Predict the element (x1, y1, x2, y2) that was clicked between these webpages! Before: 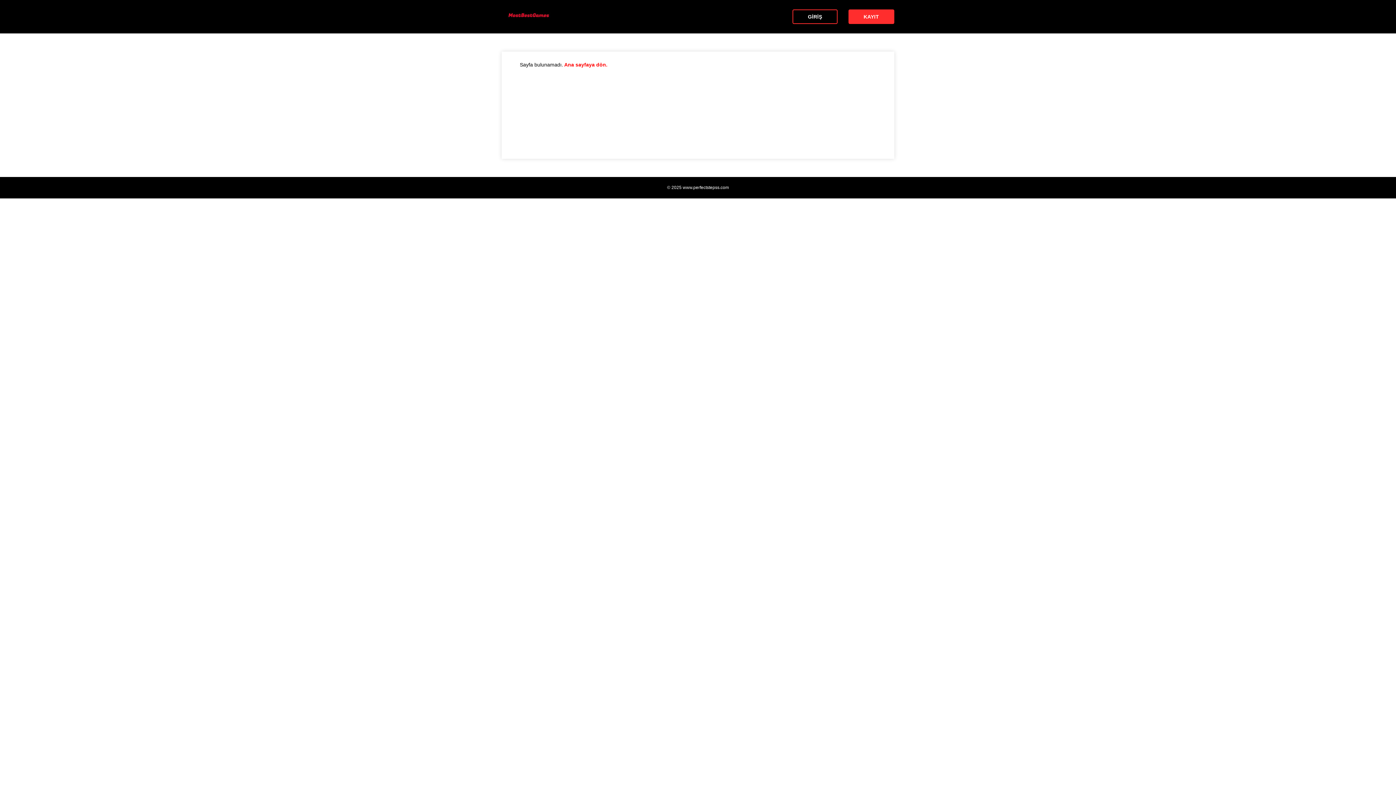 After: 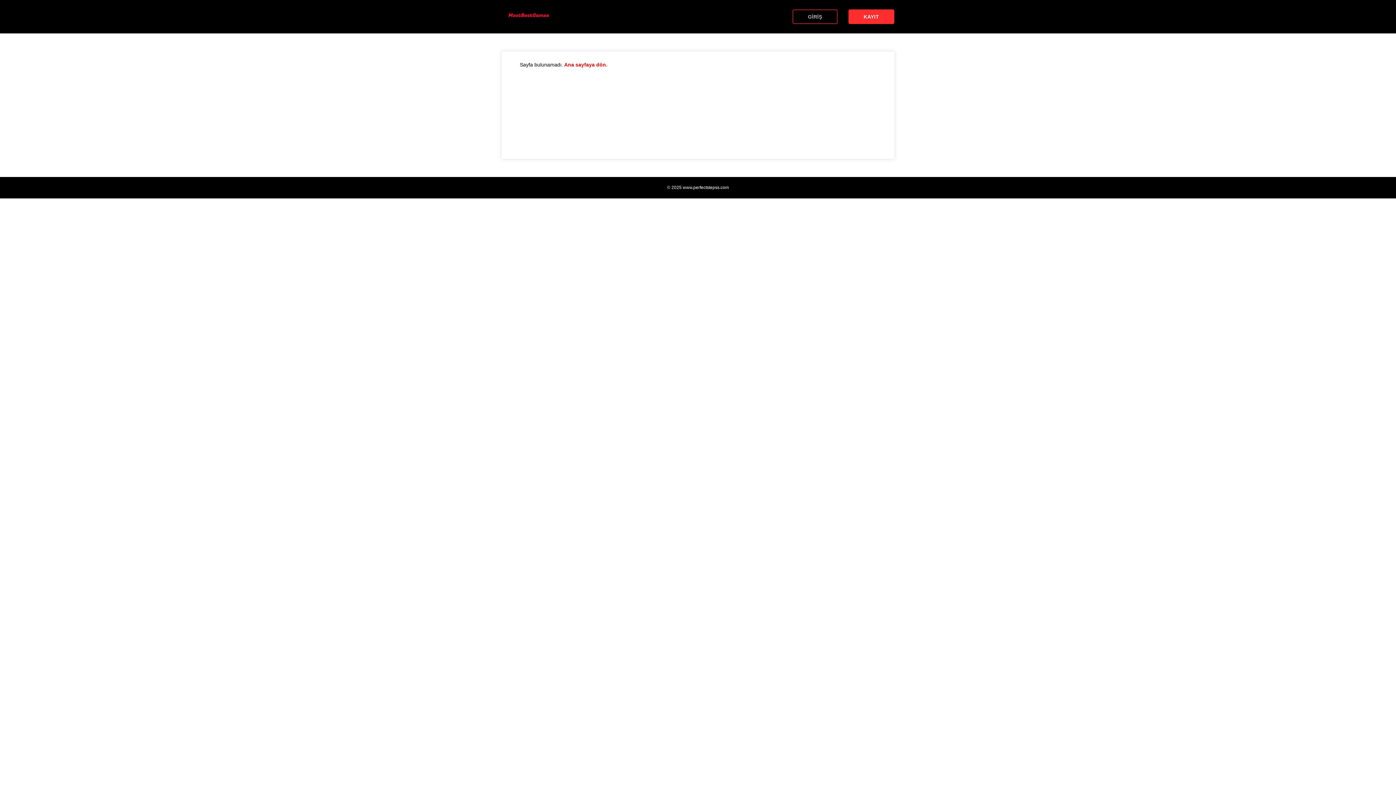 Action: bbox: (792, 9, 837, 24) label: GİRİŞ